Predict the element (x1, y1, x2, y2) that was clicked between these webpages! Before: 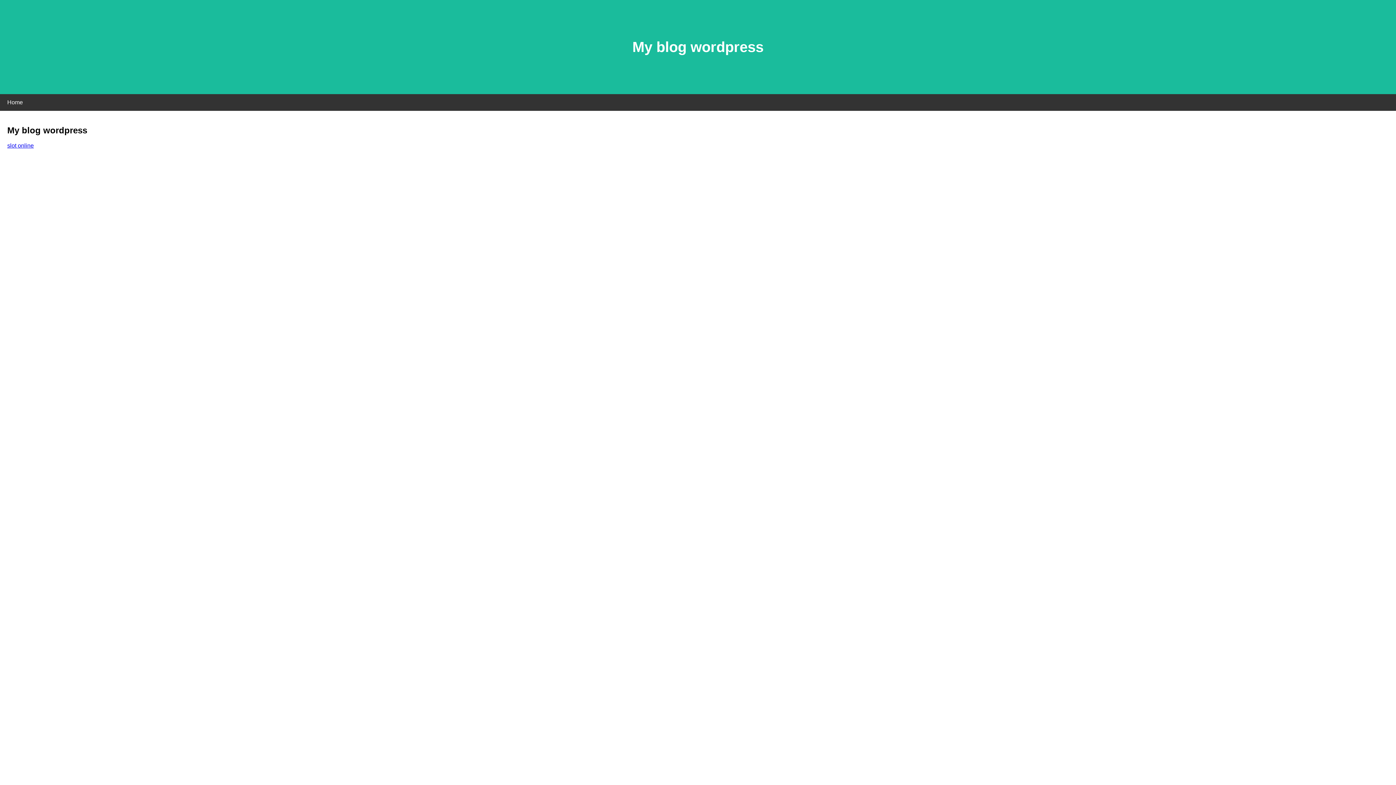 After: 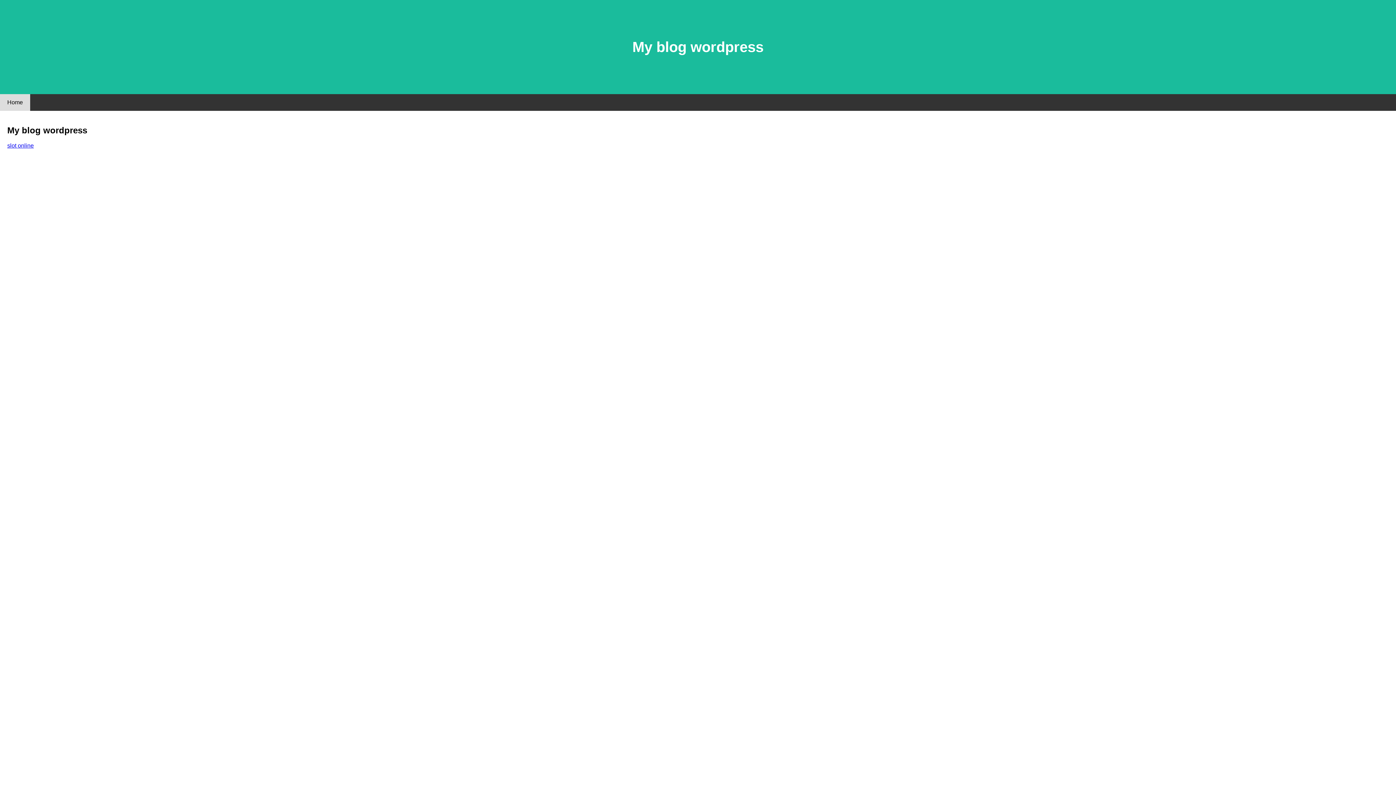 Action: label: Home bbox: (0, 94, 30, 110)